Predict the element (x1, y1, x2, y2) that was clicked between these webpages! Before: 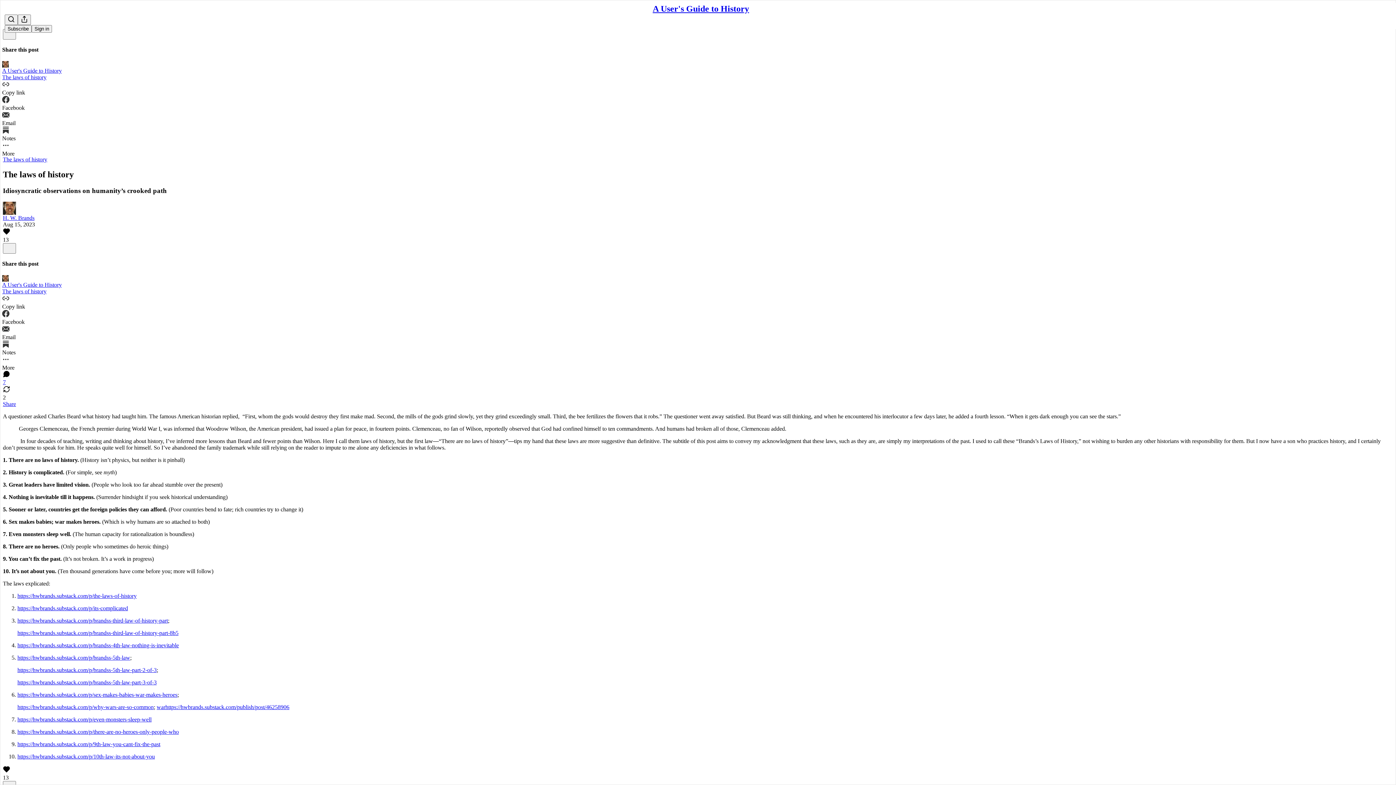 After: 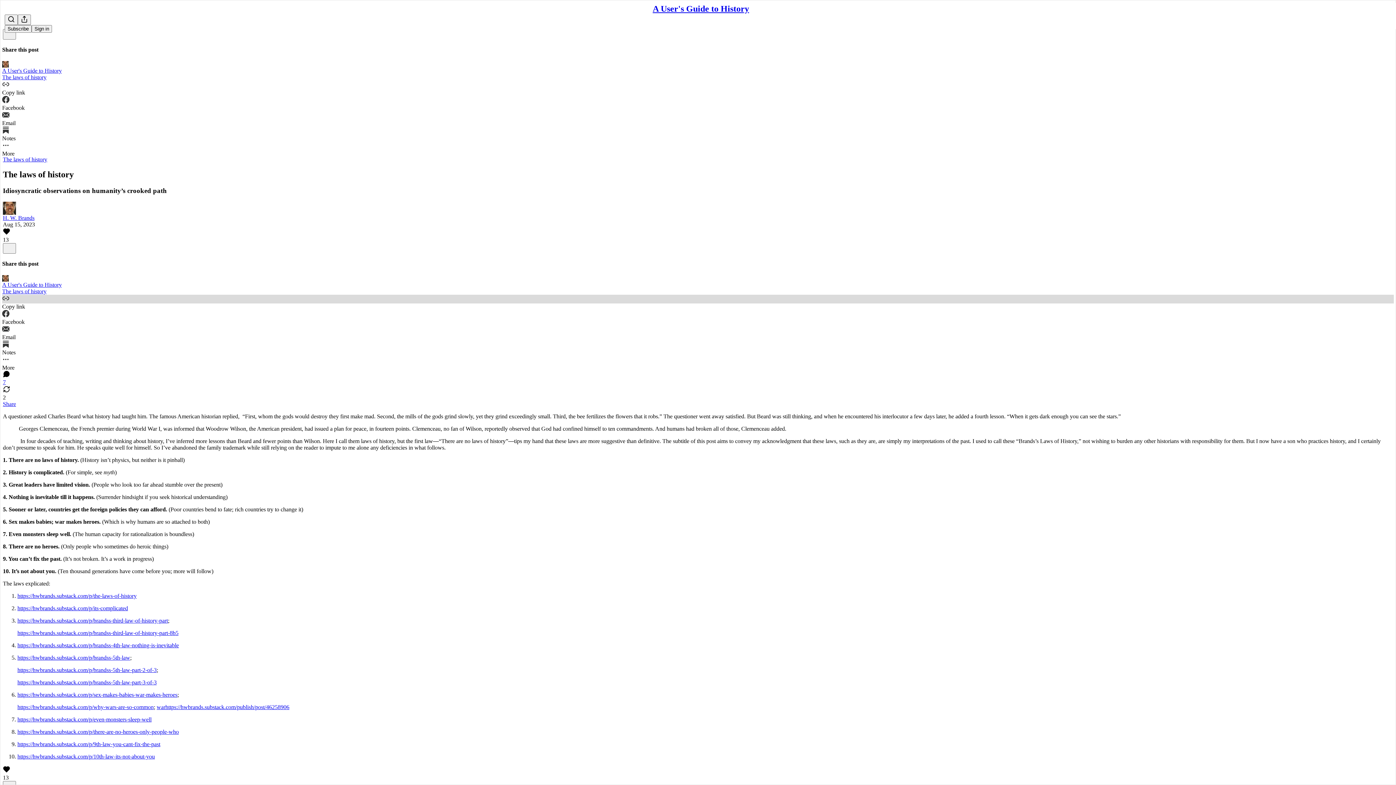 Action: bbox: (2, 294, 1394, 310) label: Copy link